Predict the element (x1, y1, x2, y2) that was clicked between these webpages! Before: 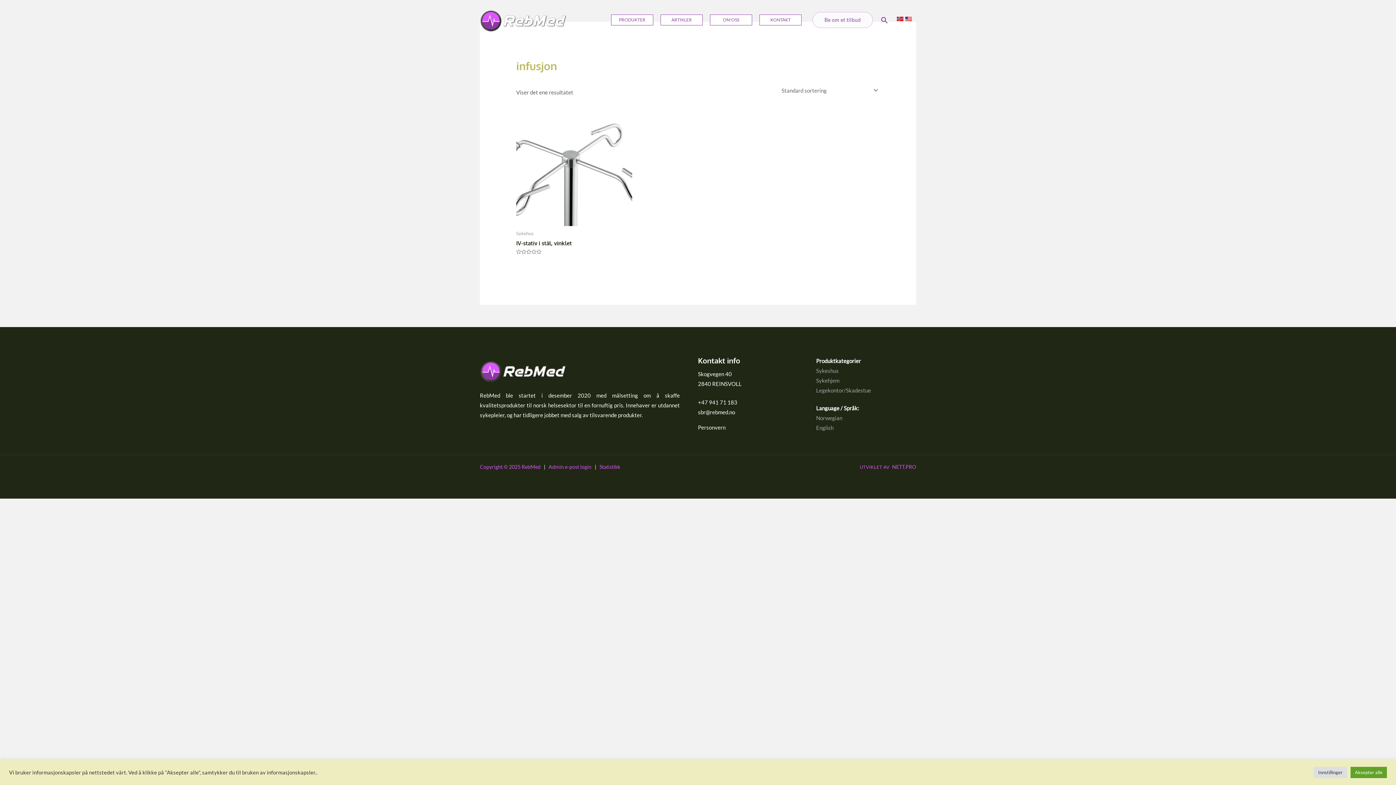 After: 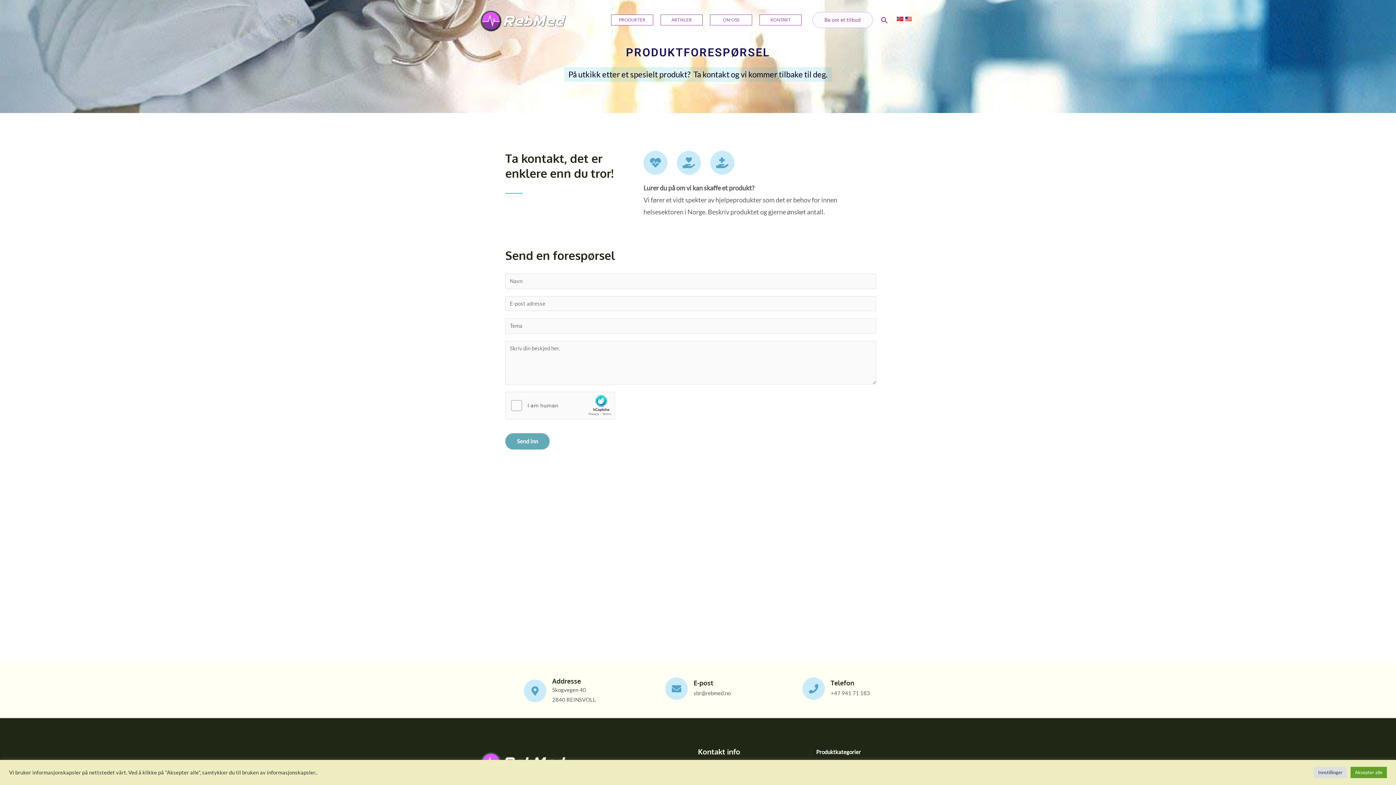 Action: label: Be om et tilbud bbox: (812, 12, 873, 28)